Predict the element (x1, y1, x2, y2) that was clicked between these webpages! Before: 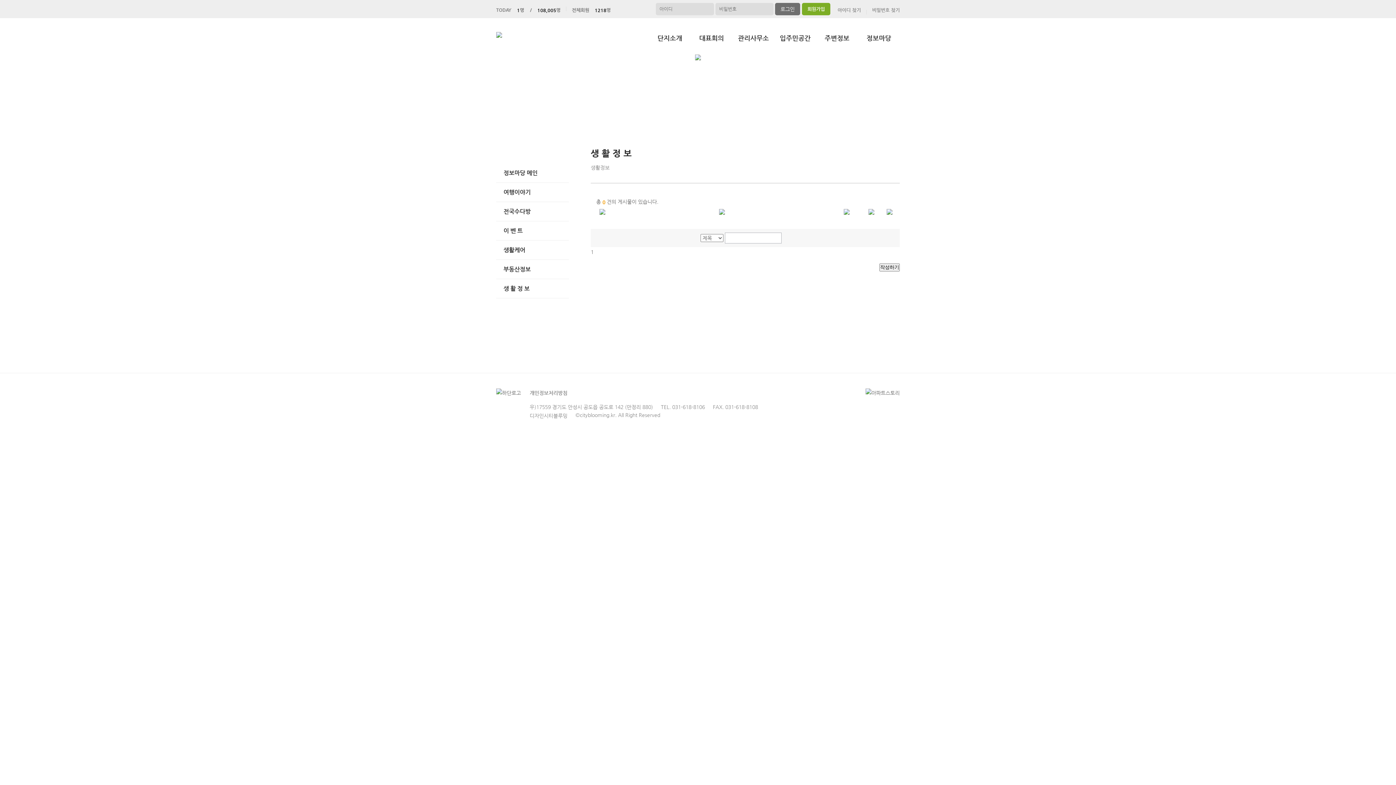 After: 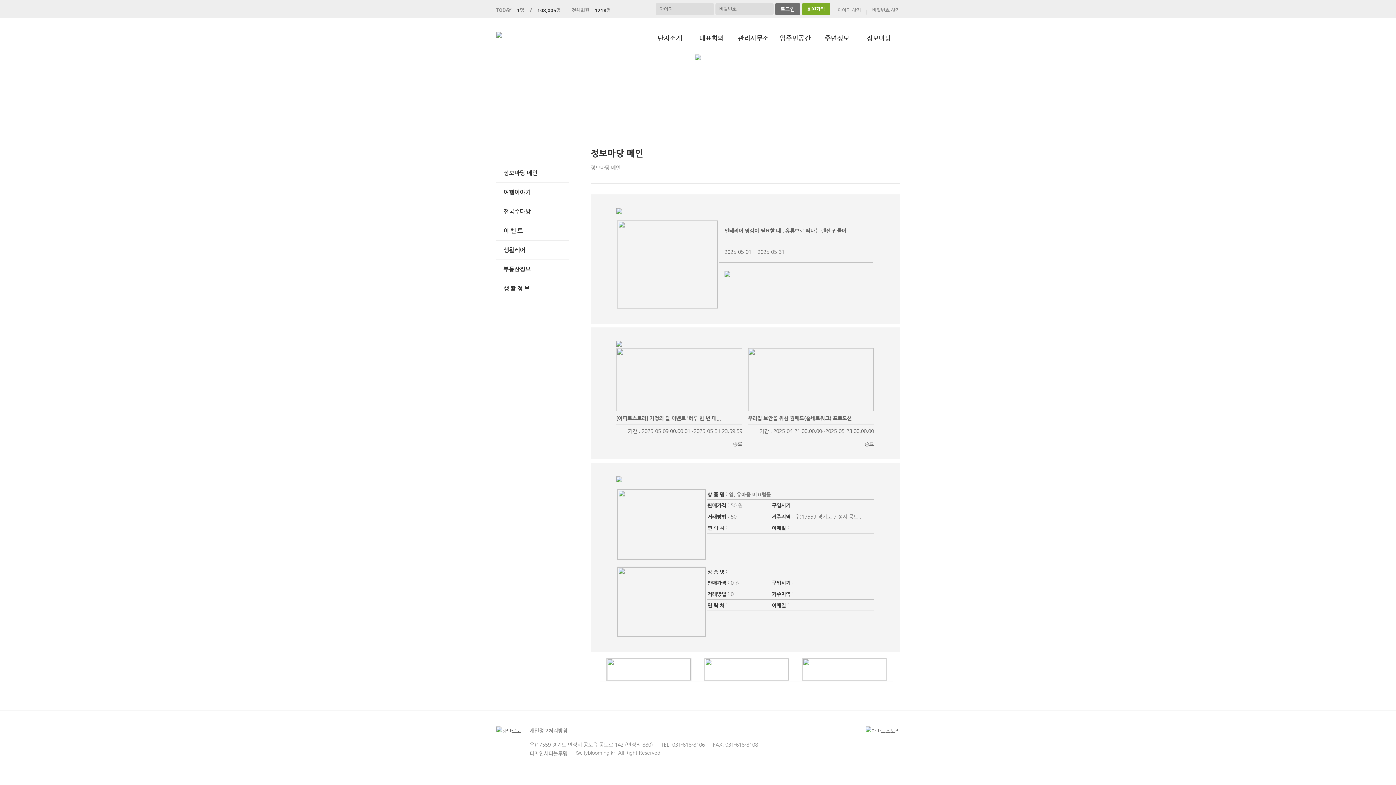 Action: label: 정보마당 bbox: (866, 34, 891, 41)